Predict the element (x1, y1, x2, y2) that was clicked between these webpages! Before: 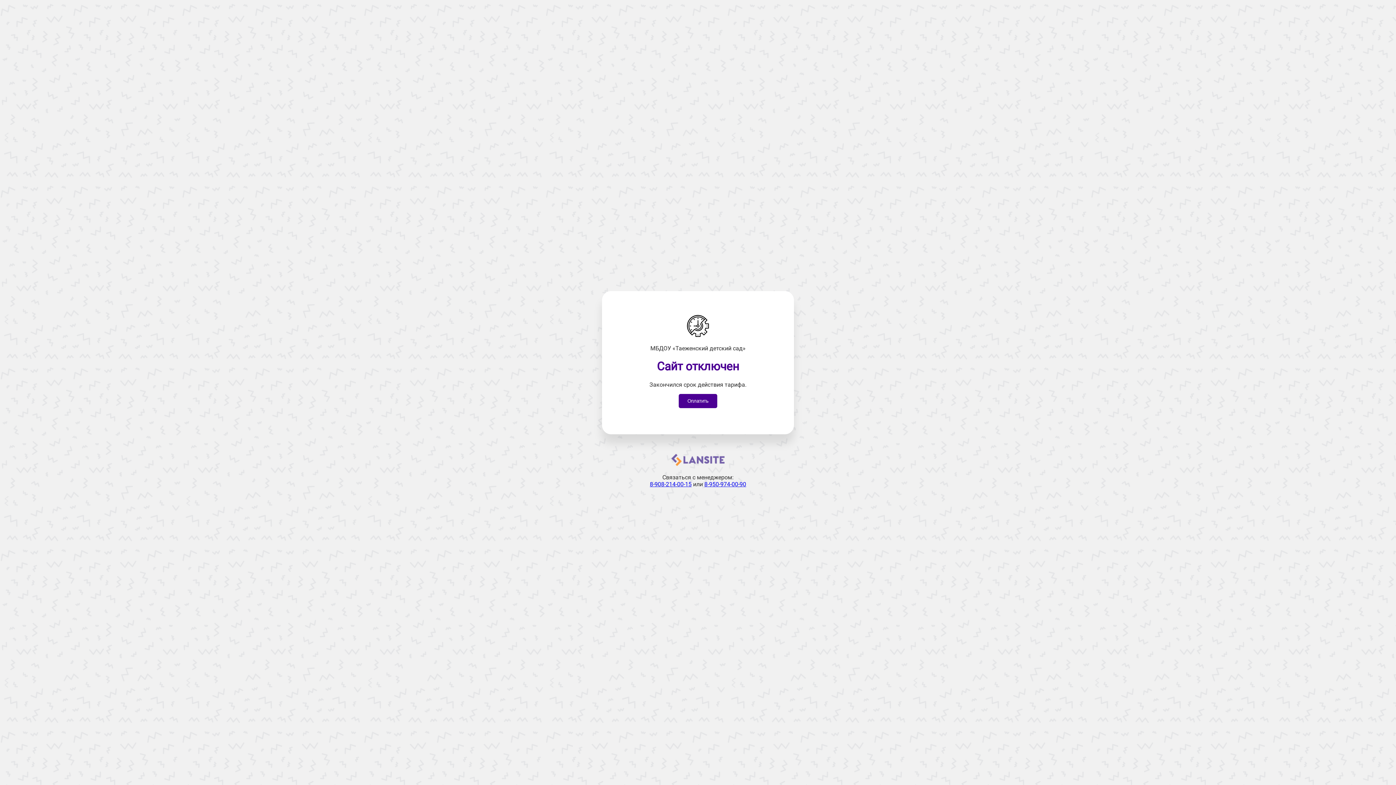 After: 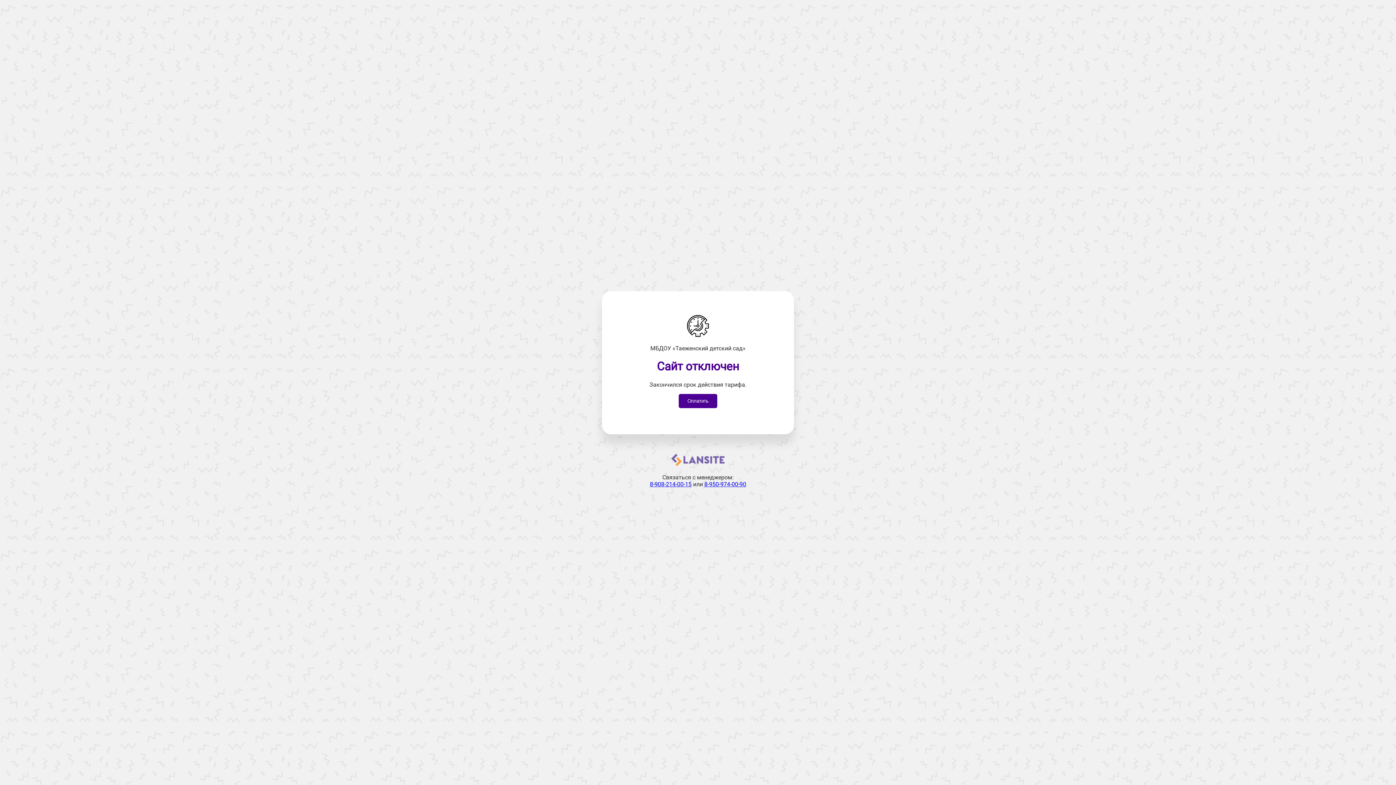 Action: label: 8-950-974-00-90 bbox: (704, 481, 746, 487)